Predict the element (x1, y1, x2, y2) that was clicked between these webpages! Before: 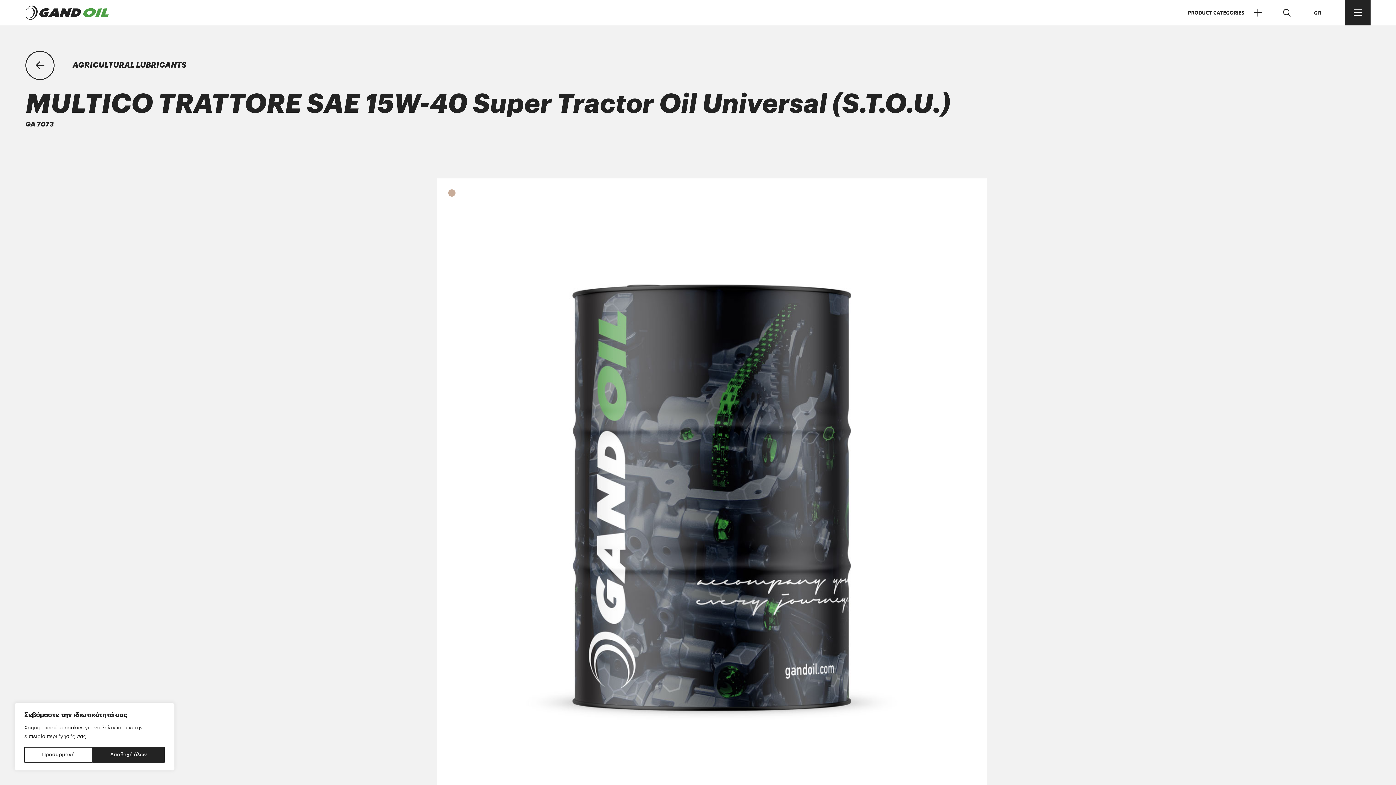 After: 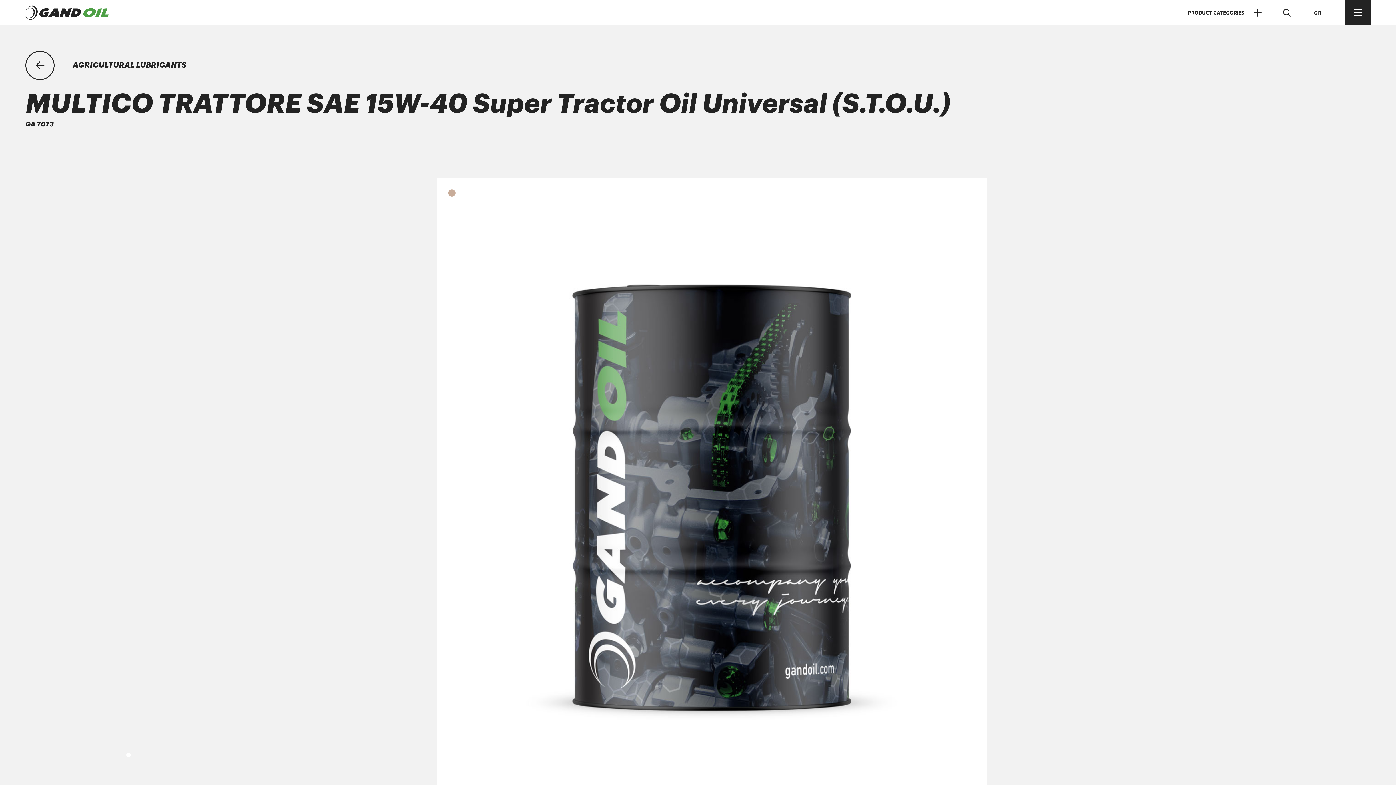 Action: bbox: (92, 747, 164, 763) label: Αποδοχή όλων